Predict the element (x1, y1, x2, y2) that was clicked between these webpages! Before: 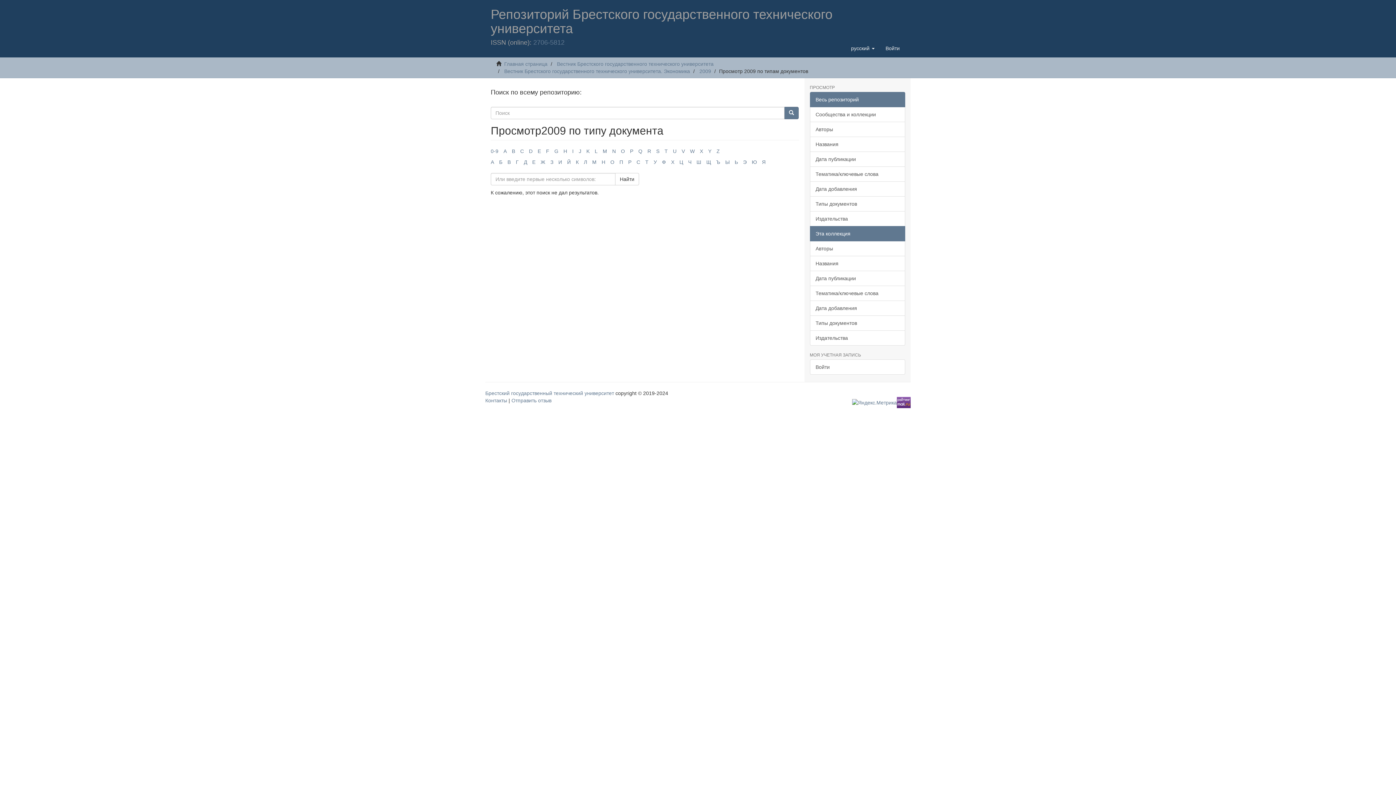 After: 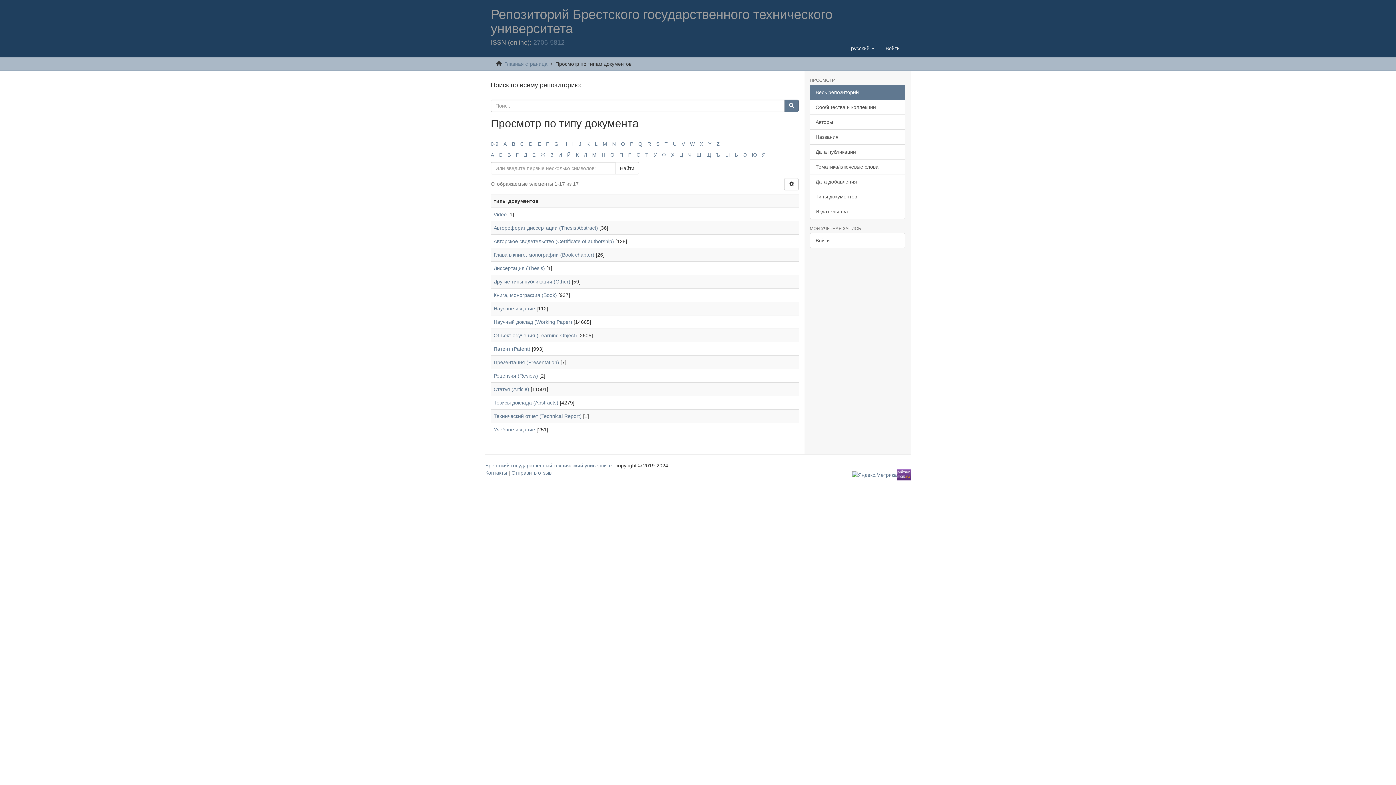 Action: label: Типы документов bbox: (810, 196, 905, 211)